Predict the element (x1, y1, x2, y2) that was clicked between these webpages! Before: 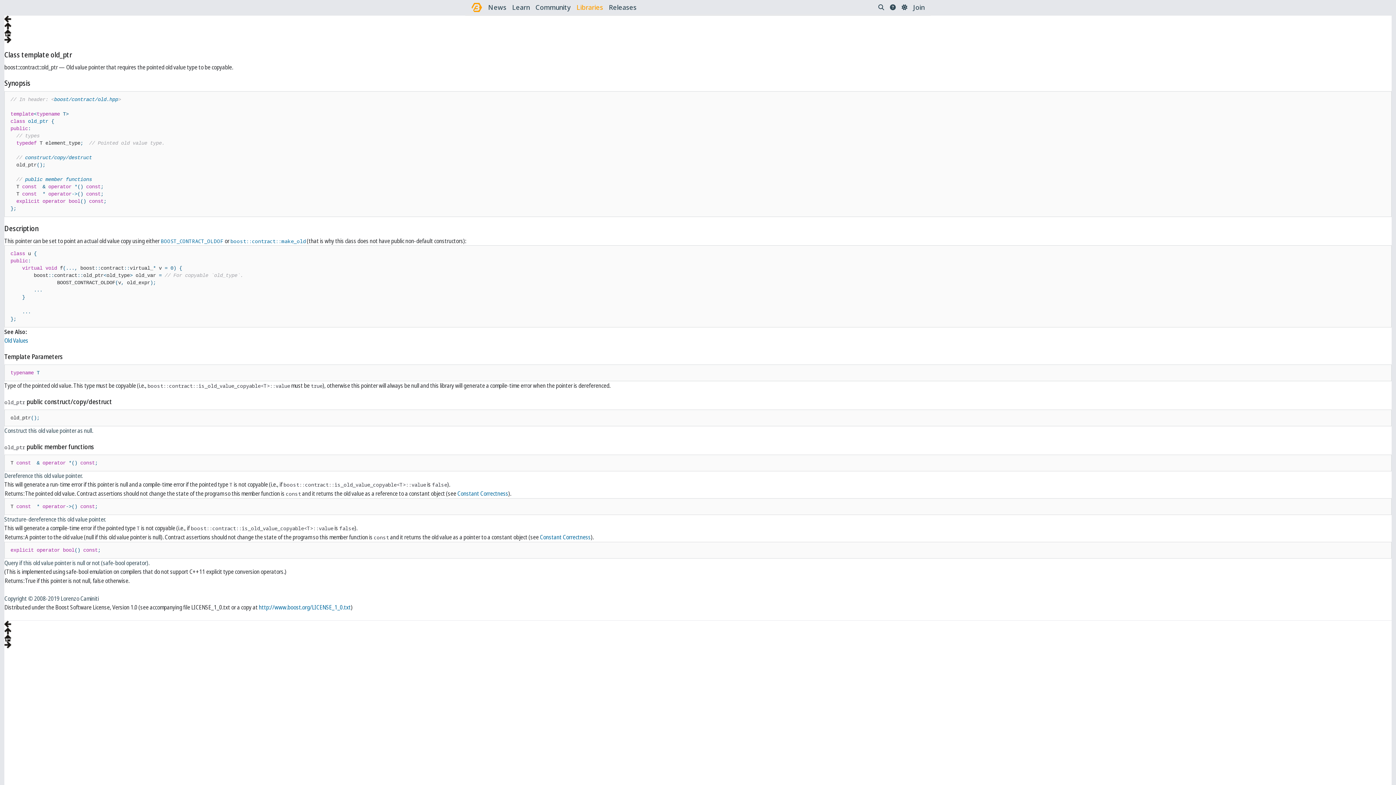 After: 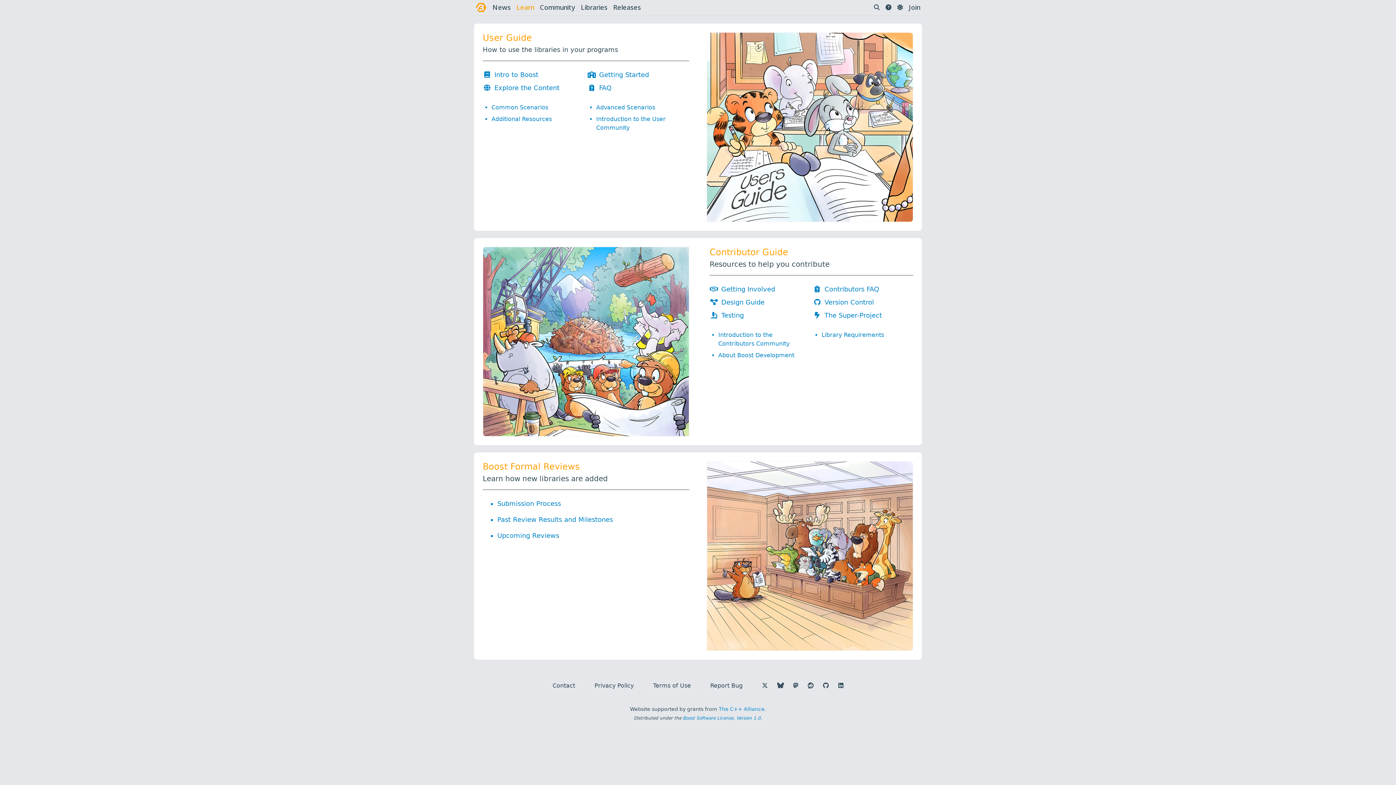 Action: label: Learn bbox: (512, 2, 529, 12)